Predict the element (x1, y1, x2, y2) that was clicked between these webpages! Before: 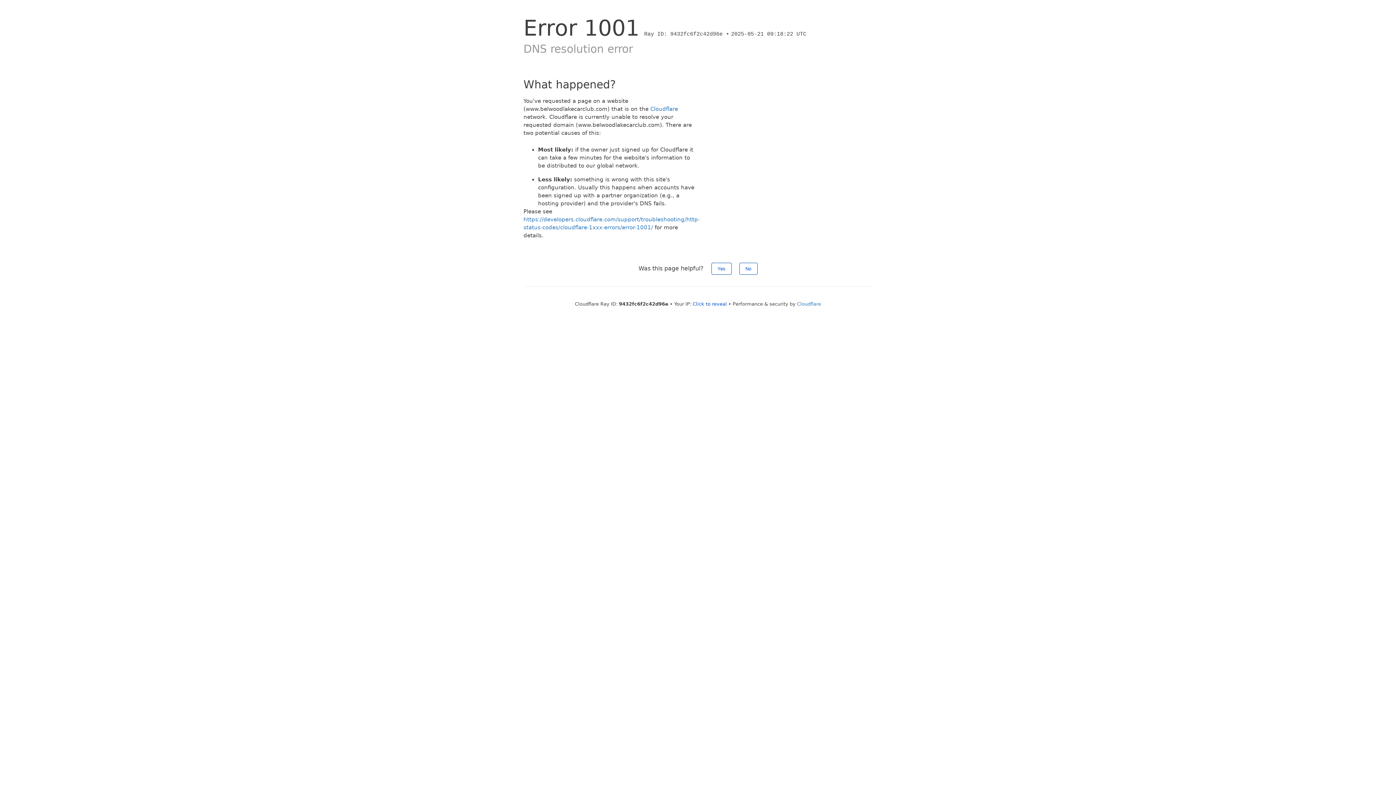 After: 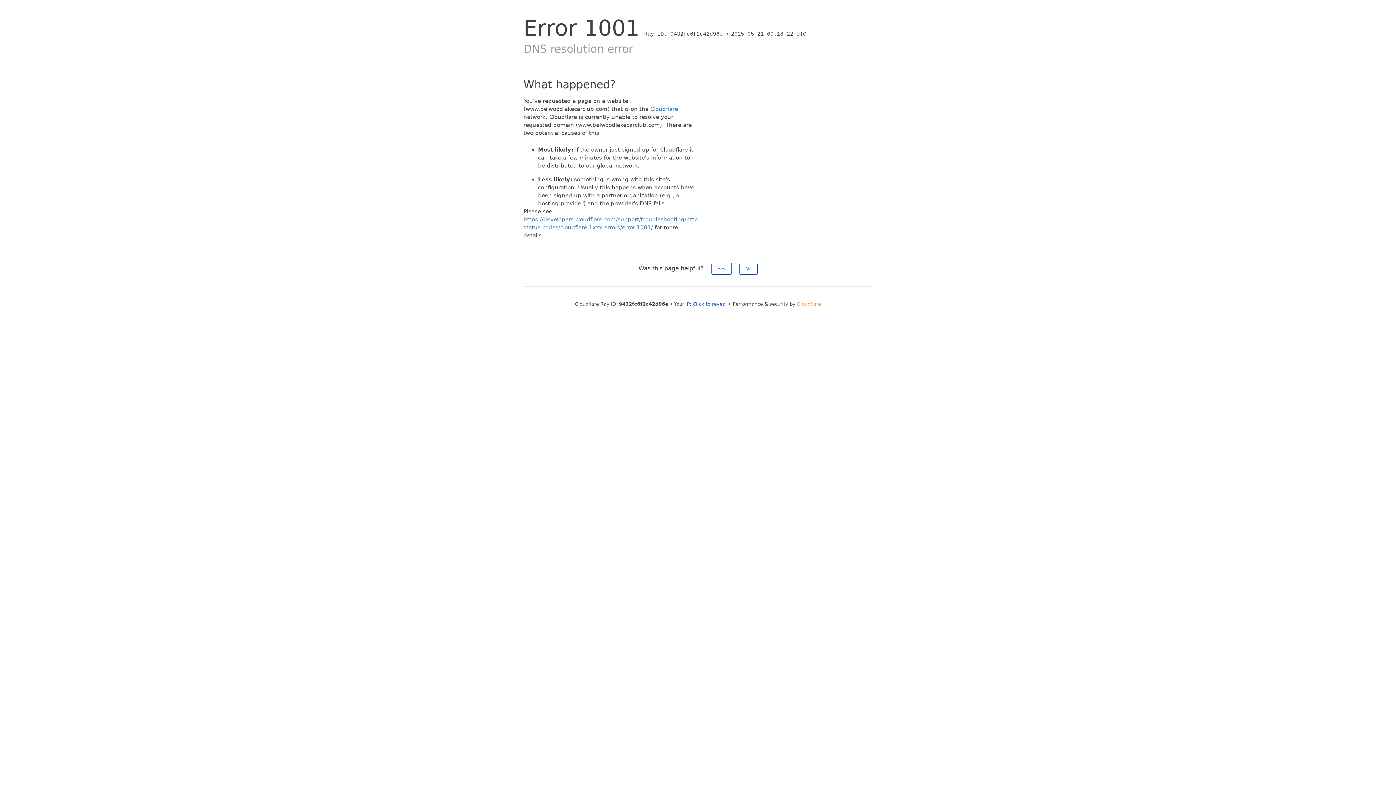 Action: bbox: (797, 301, 821, 306) label: Cloudflare